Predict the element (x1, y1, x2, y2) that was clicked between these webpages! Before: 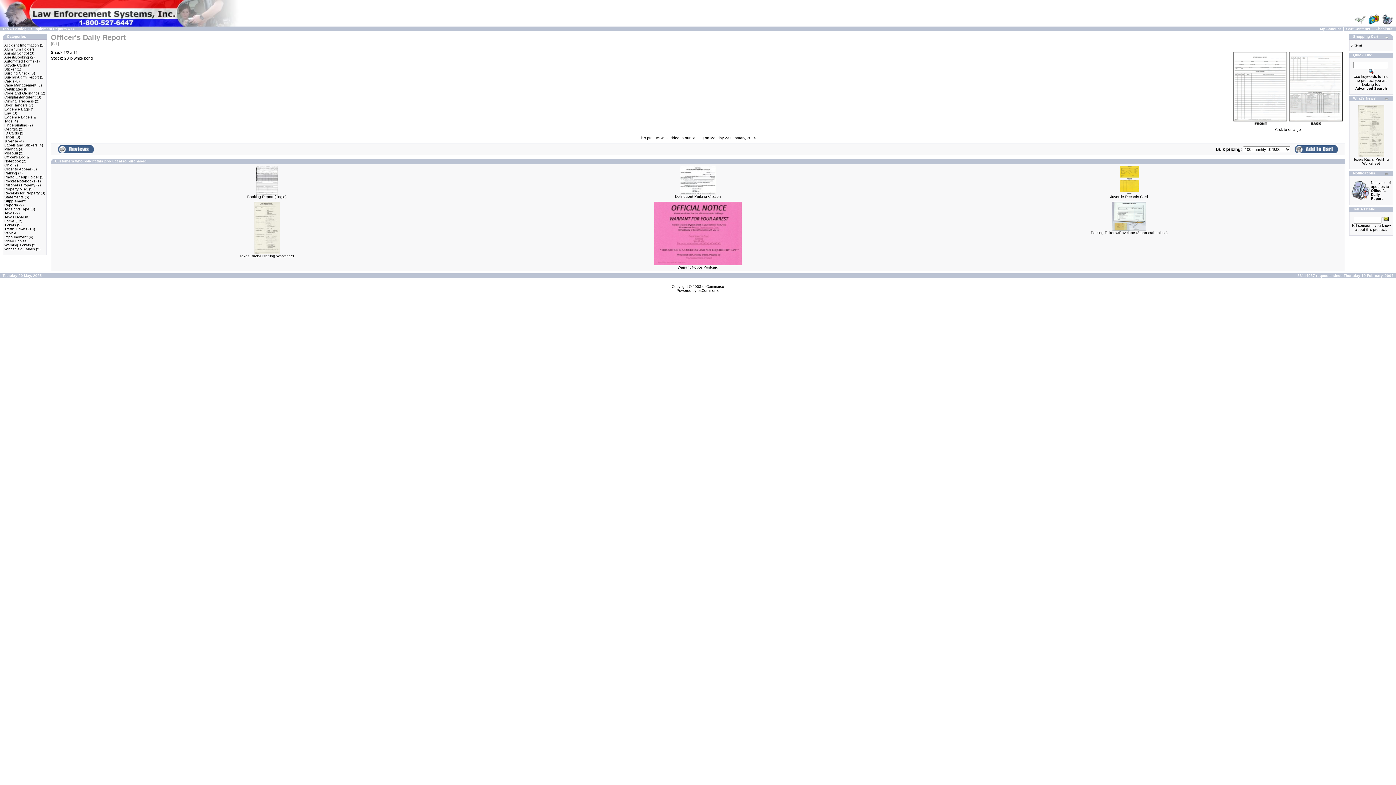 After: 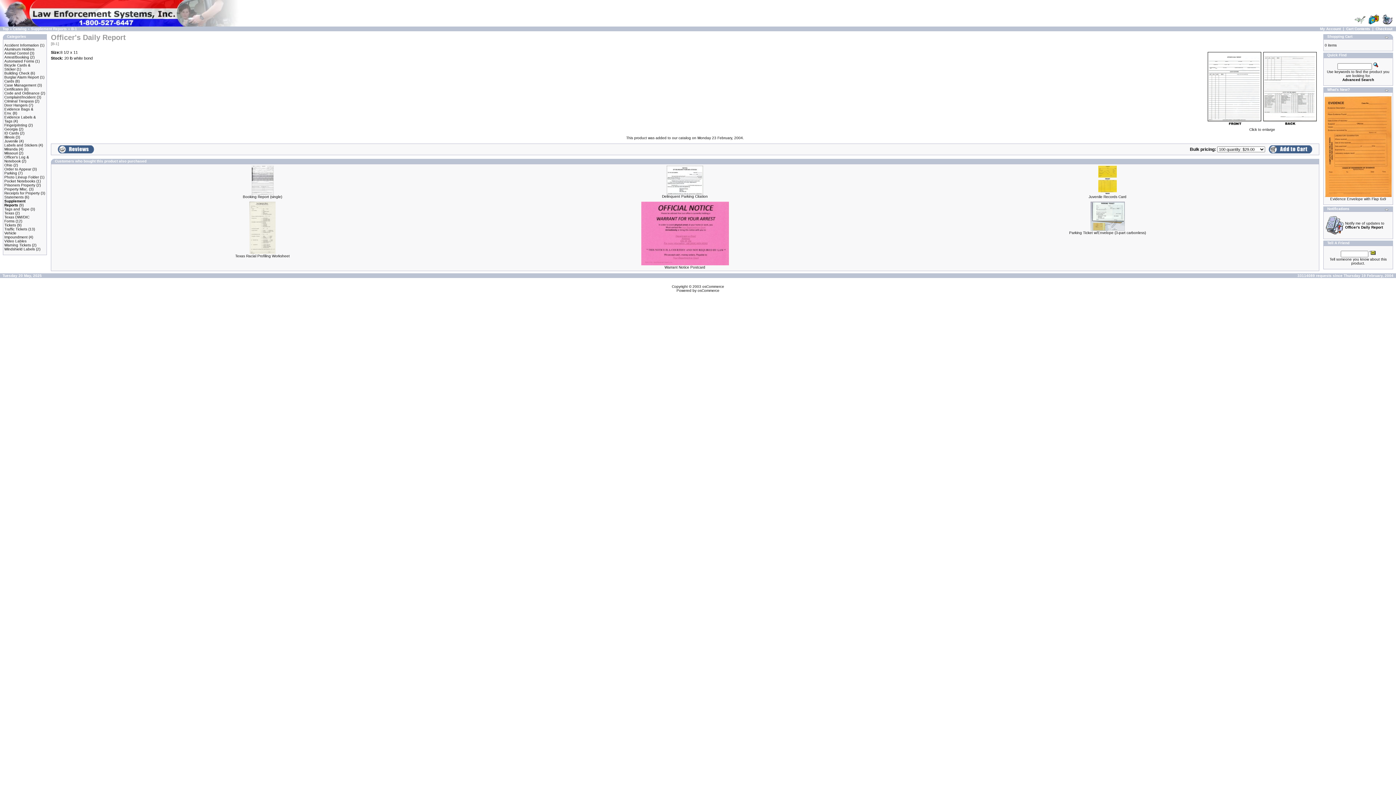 Action: bbox: (71, 26, 77, 30) label: B-1